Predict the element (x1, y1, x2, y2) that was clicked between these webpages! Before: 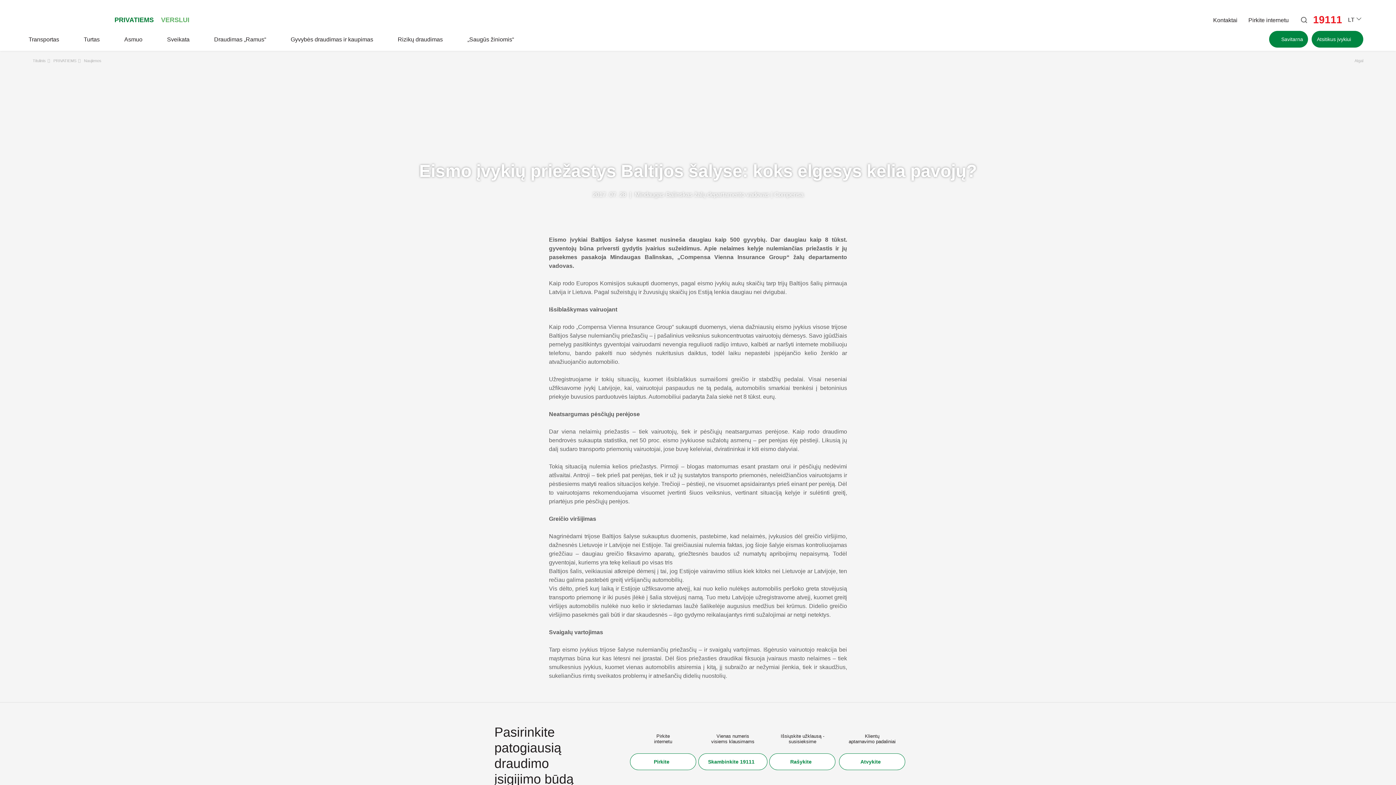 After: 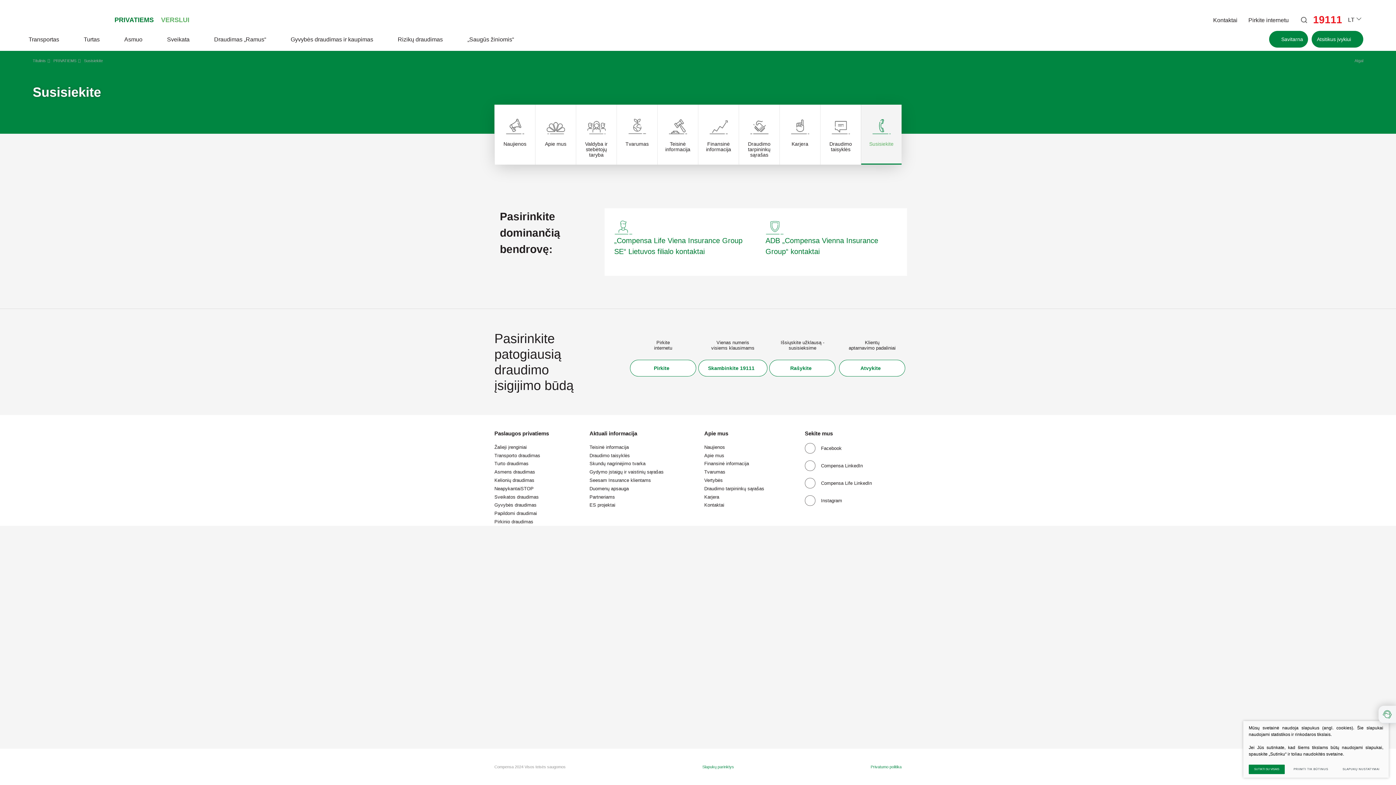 Action: bbox: (1208, 16, 1243, 23) label: Kontaktai